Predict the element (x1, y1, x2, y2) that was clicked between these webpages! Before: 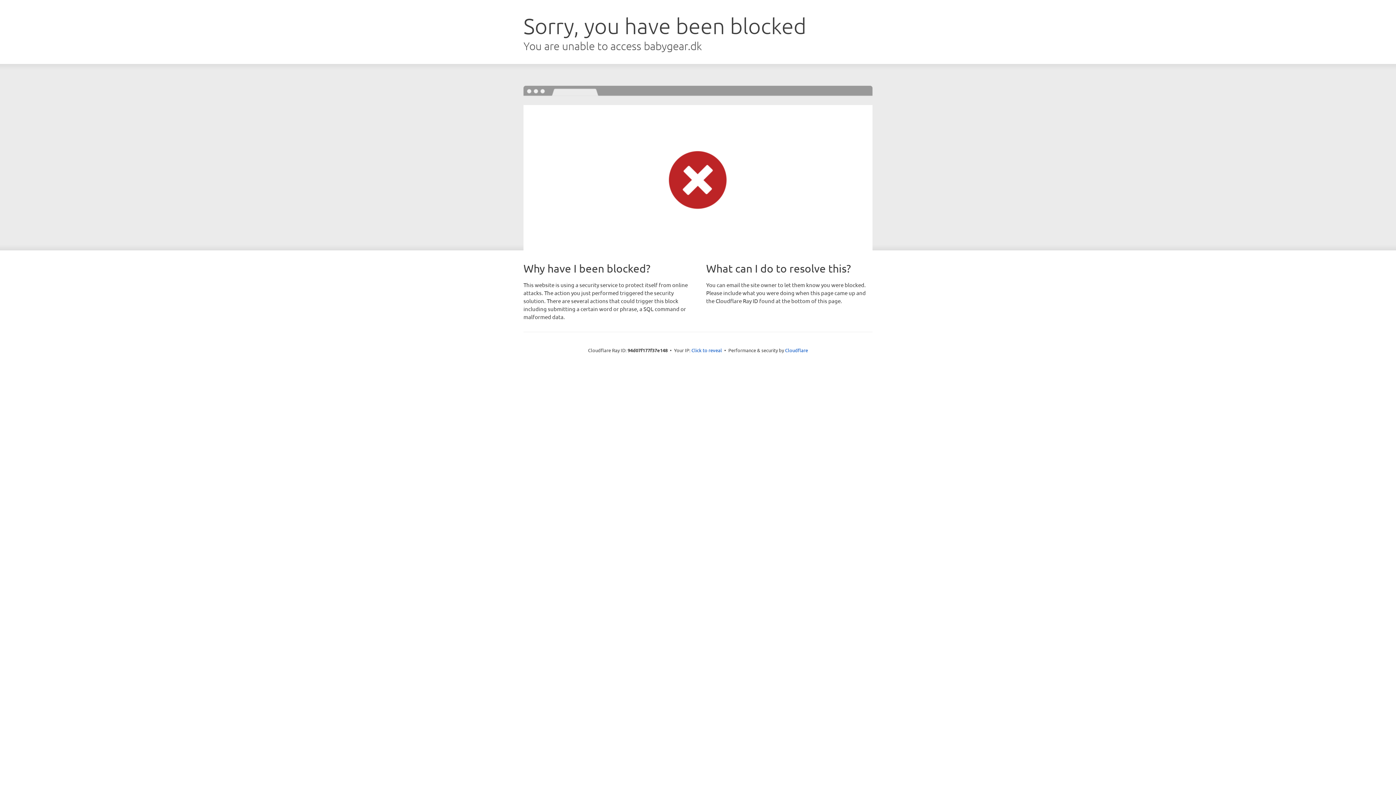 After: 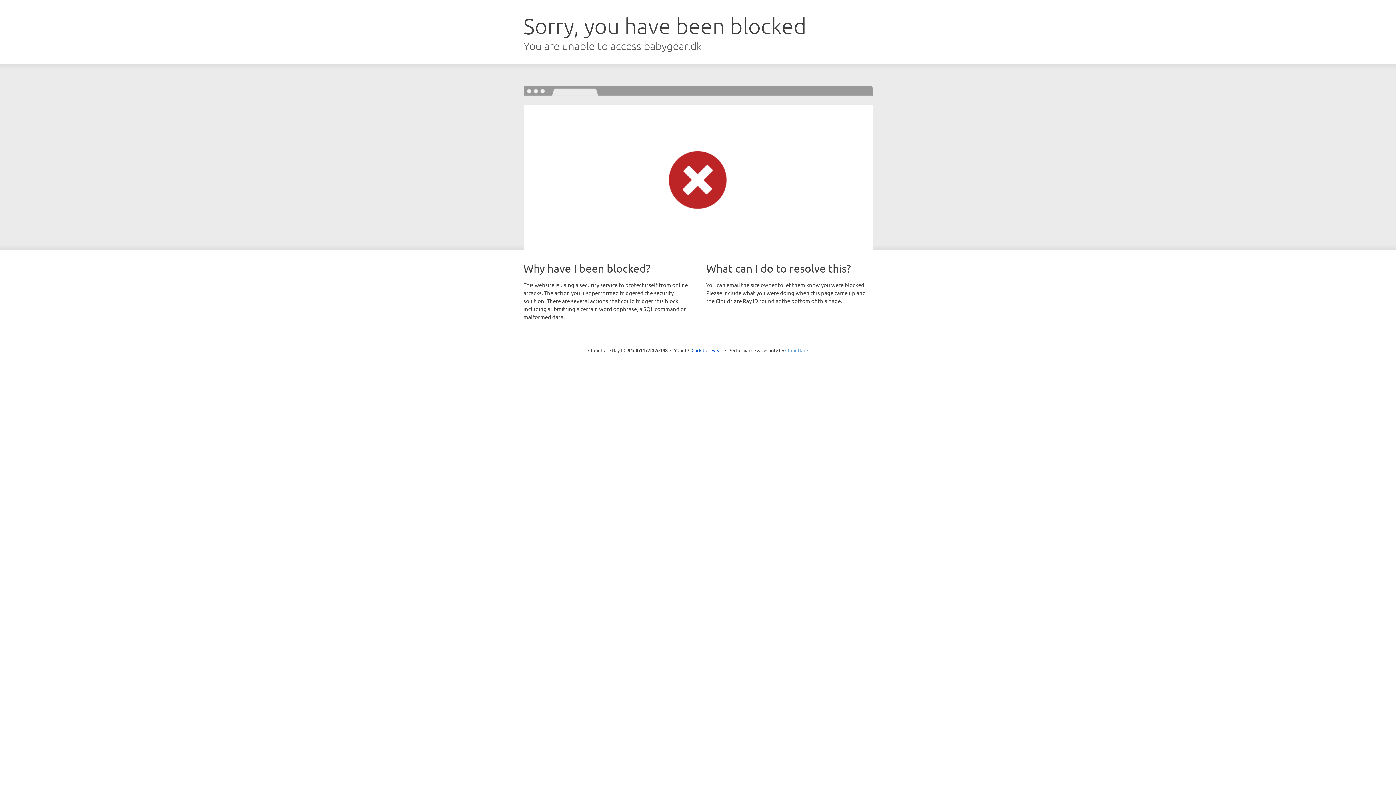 Action: label: Cloudflare bbox: (785, 347, 808, 353)